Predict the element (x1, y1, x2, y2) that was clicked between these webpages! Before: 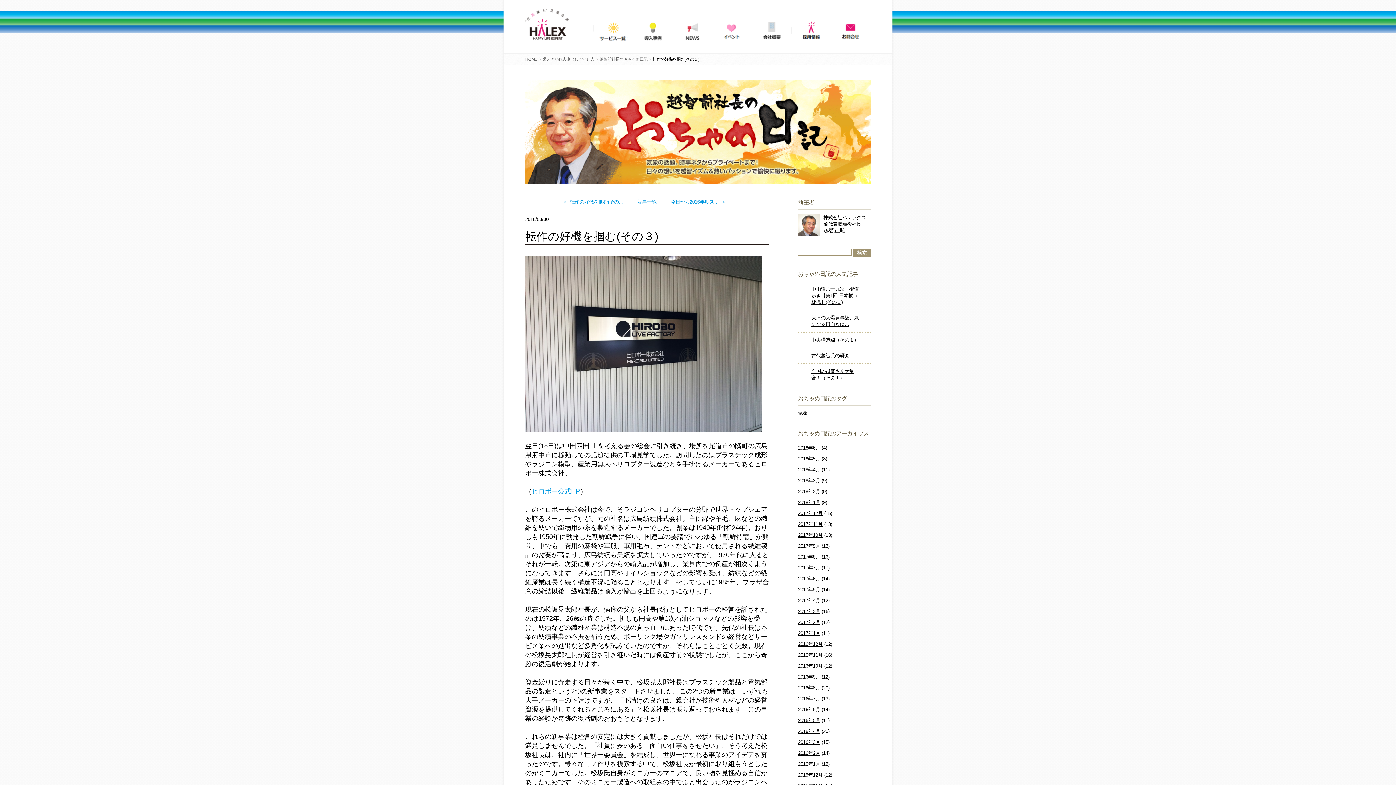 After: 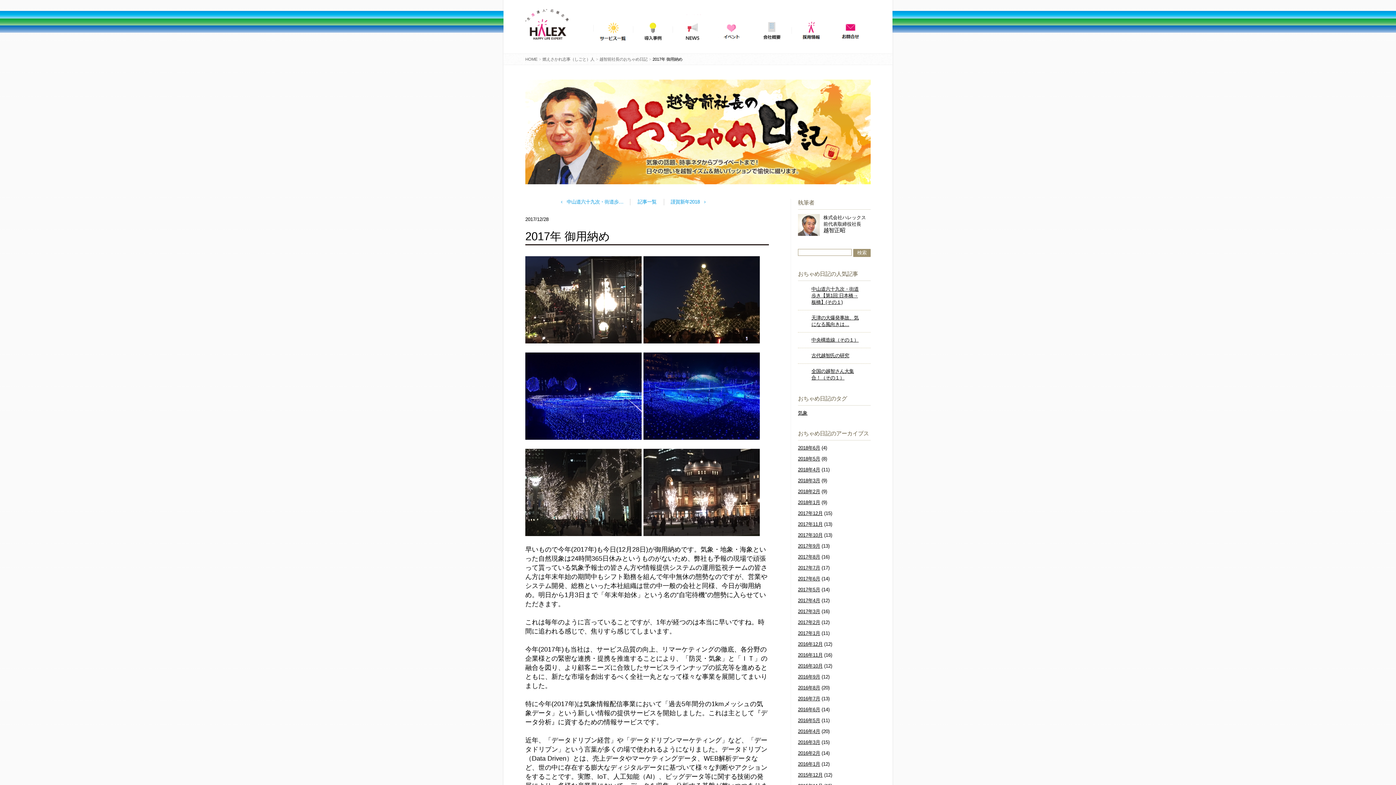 Action: label: 2017年8月 bbox: (798, 554, 820, 560)